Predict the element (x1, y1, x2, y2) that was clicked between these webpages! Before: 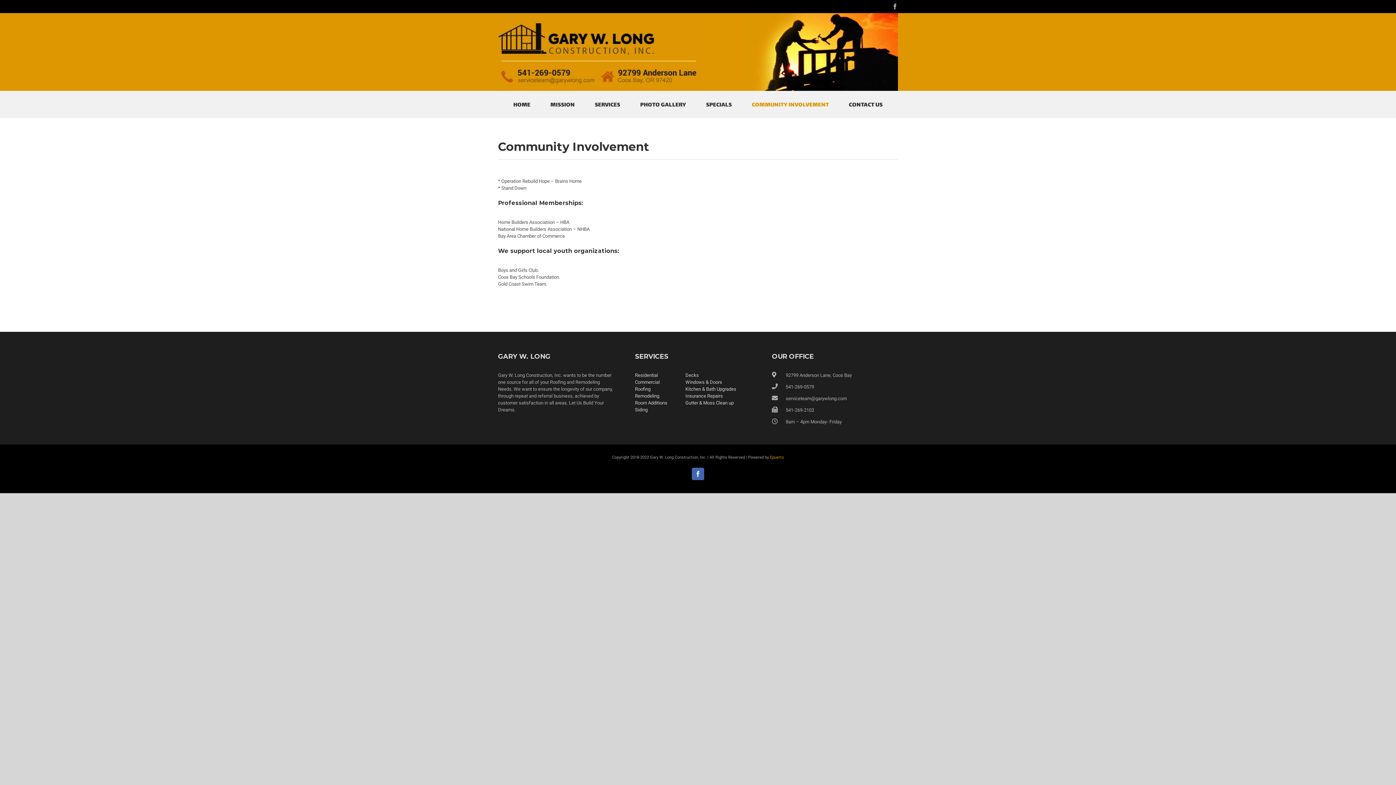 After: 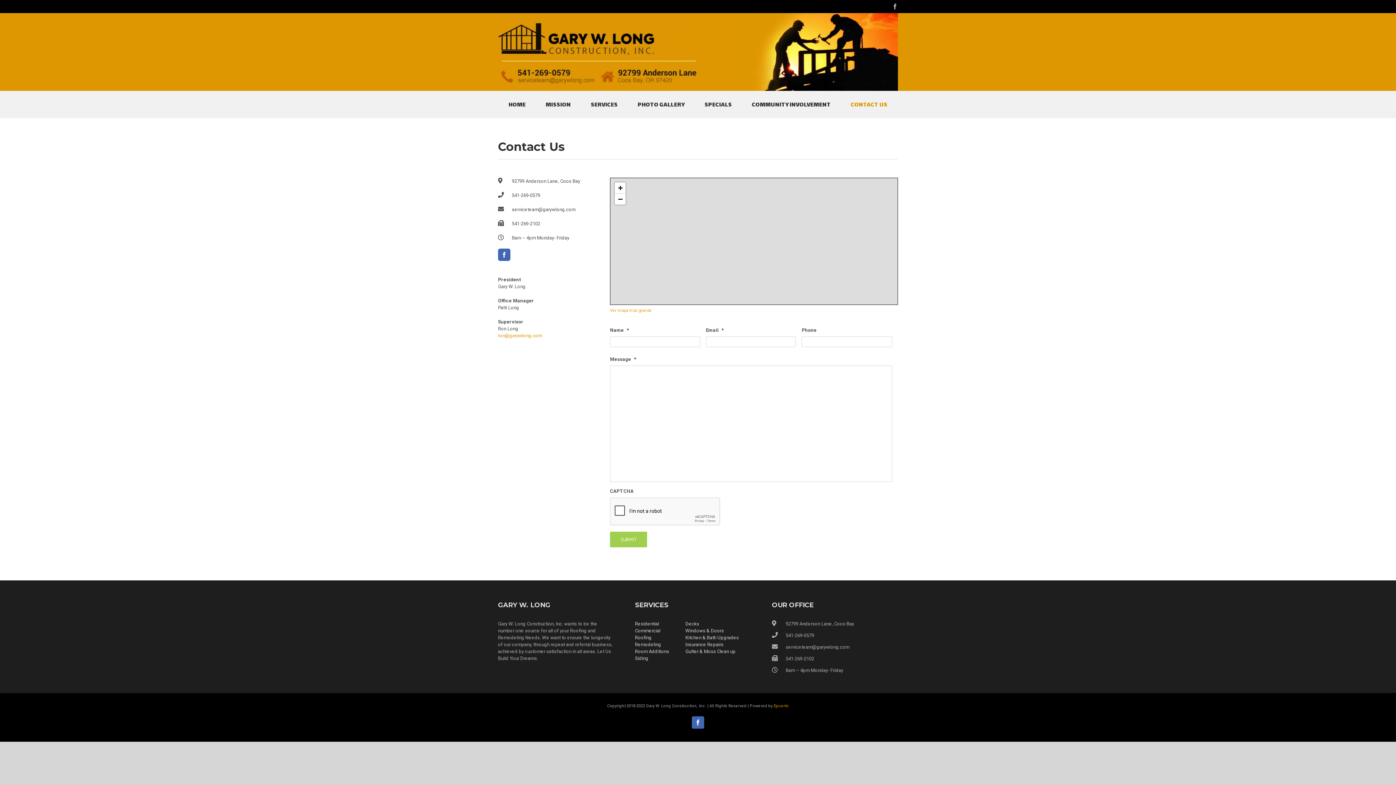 Action: label: CONTACT US bbox: (849, 92, 882, 118)